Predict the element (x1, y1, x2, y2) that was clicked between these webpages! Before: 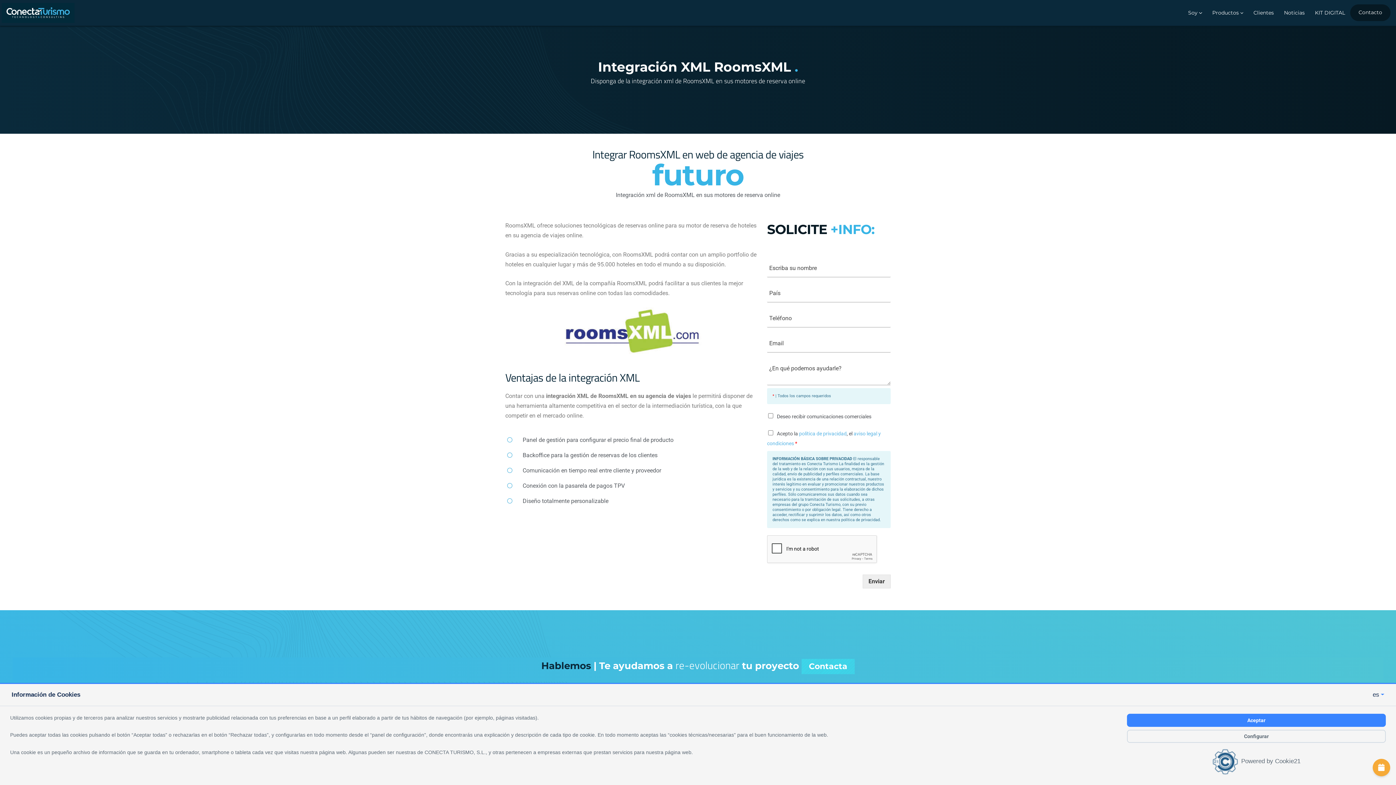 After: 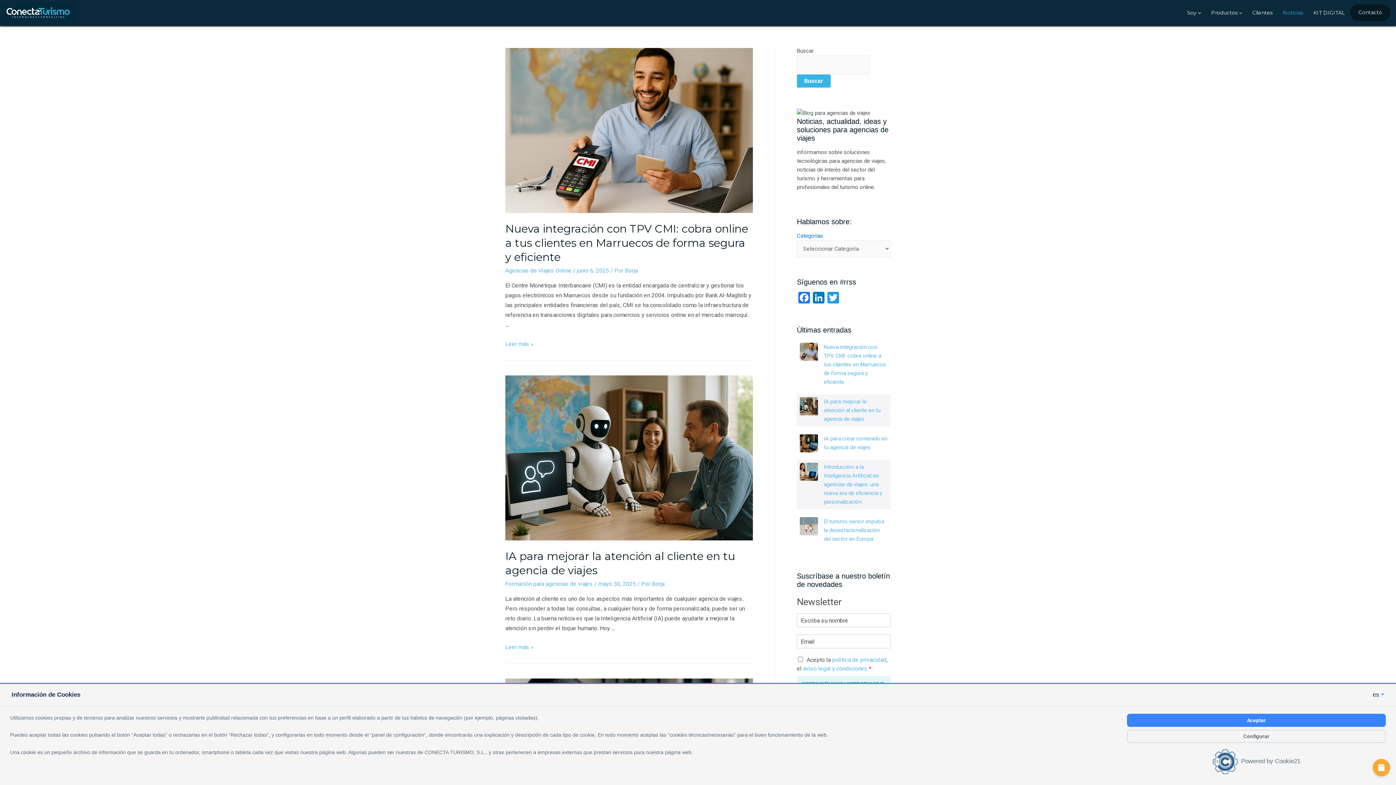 Action: bbox: (1279, 0, 1310, 25) label: Noticias